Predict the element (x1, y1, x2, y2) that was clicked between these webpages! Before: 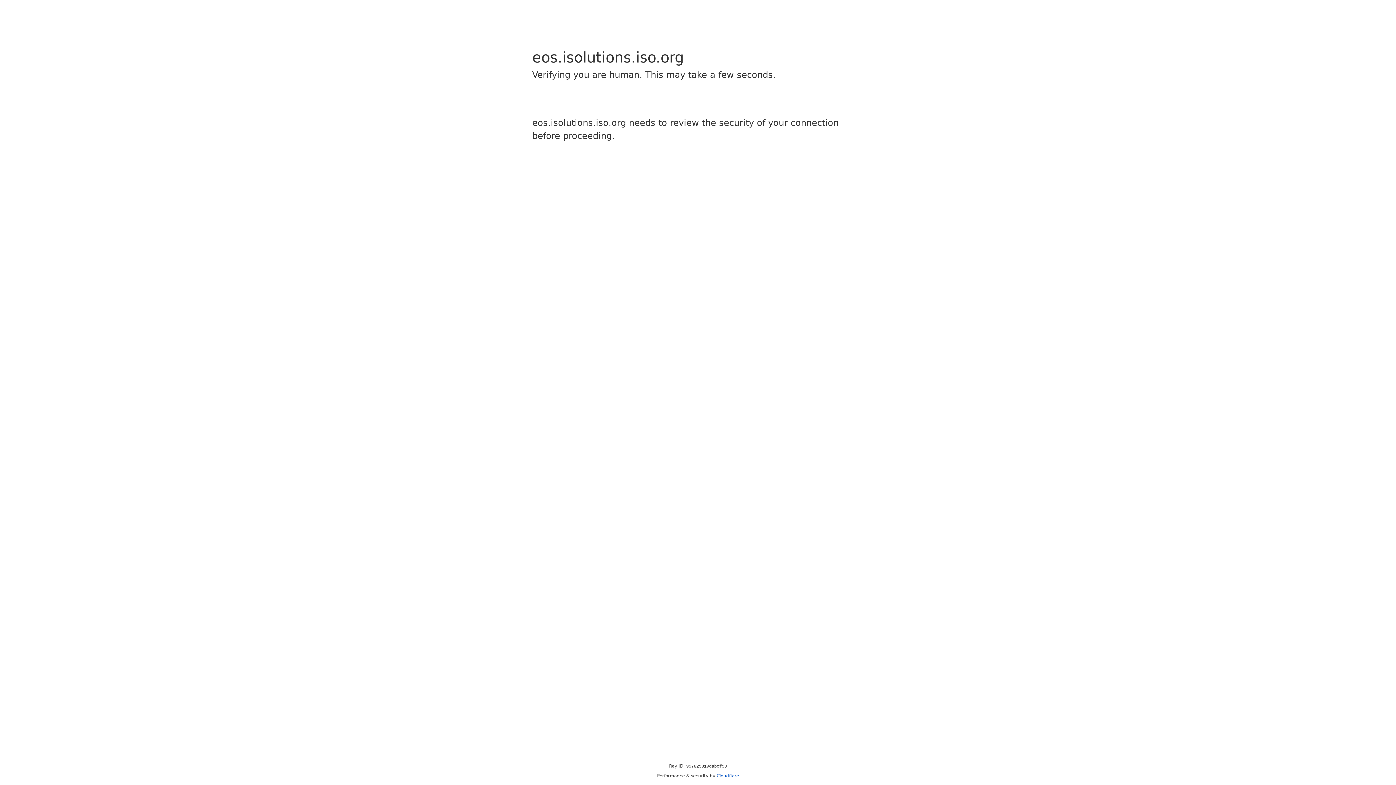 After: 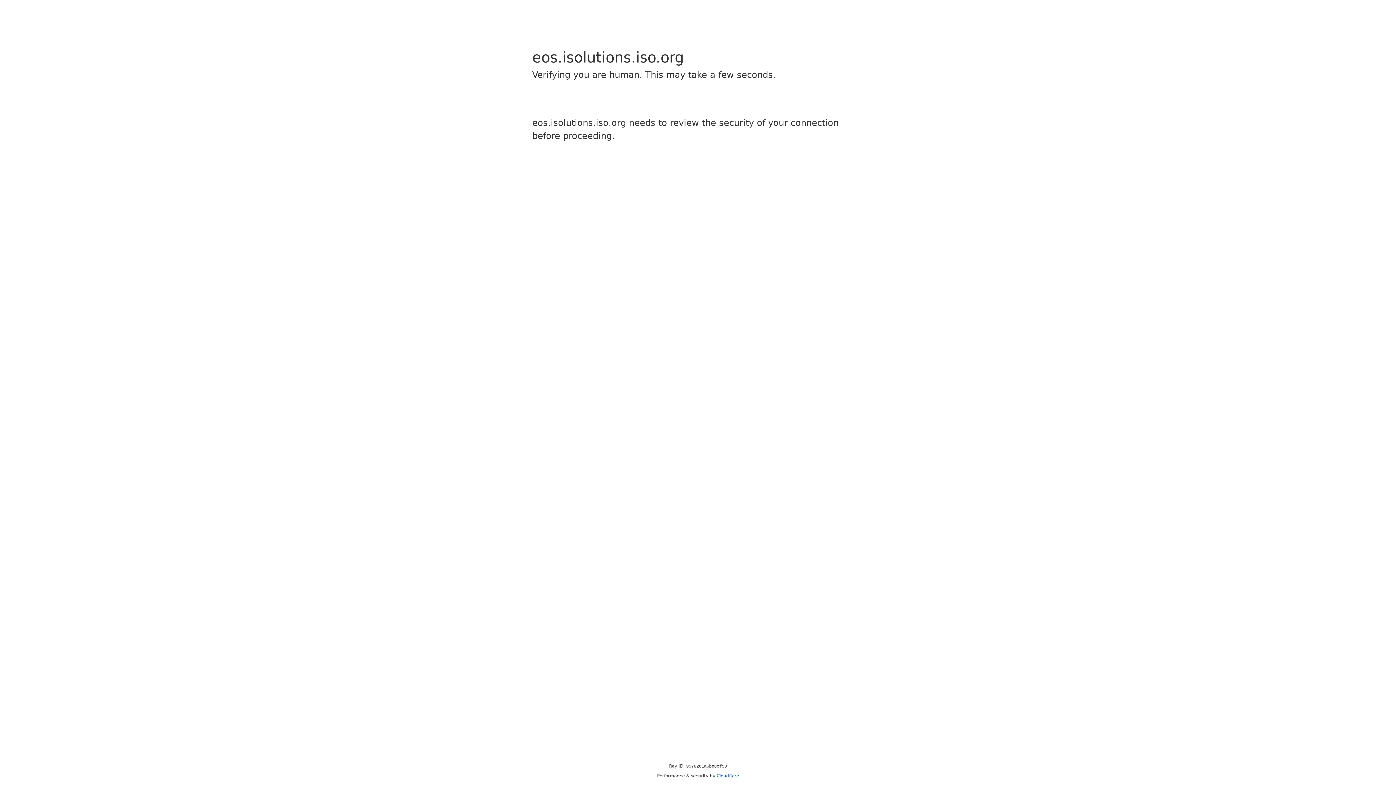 Action: bbox: (716, 773, 739, 778) label: Cloudflare